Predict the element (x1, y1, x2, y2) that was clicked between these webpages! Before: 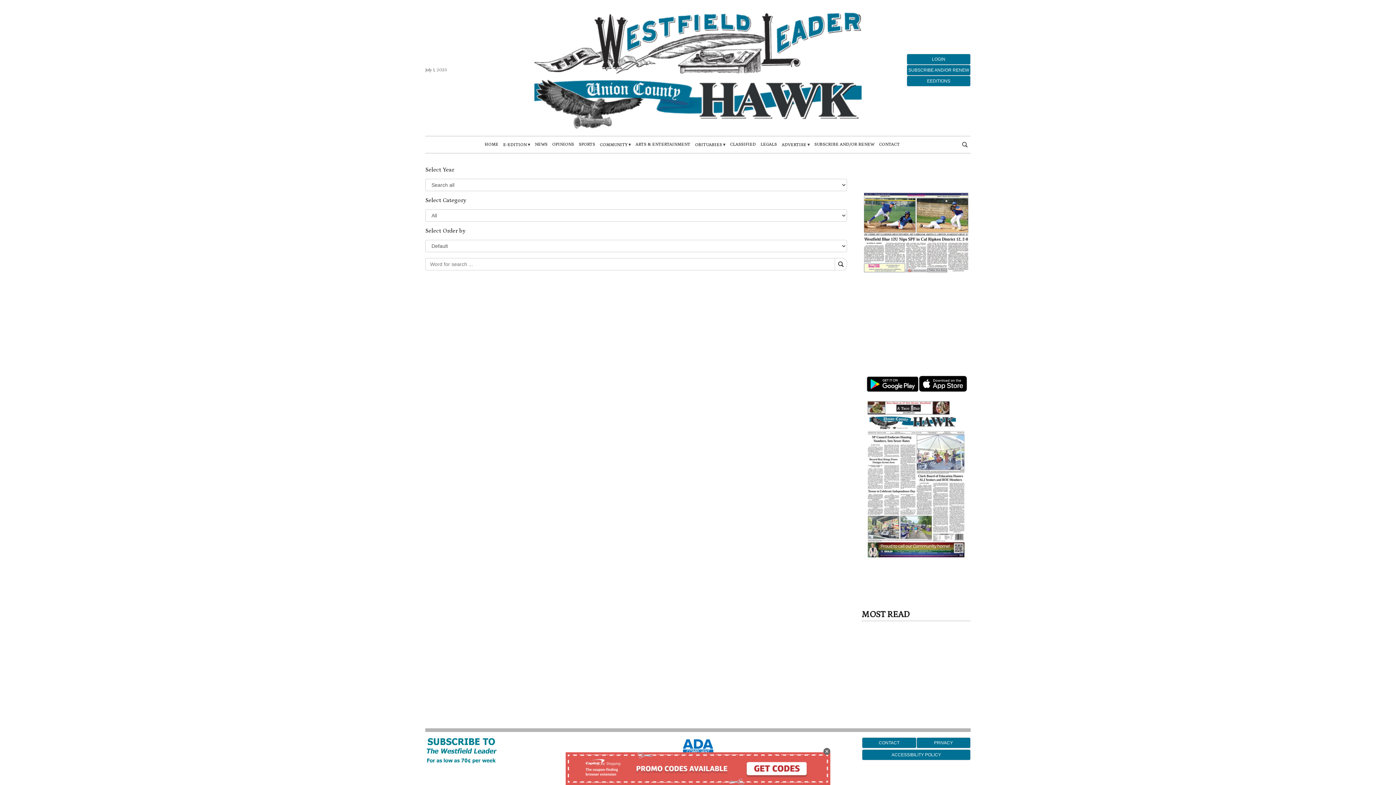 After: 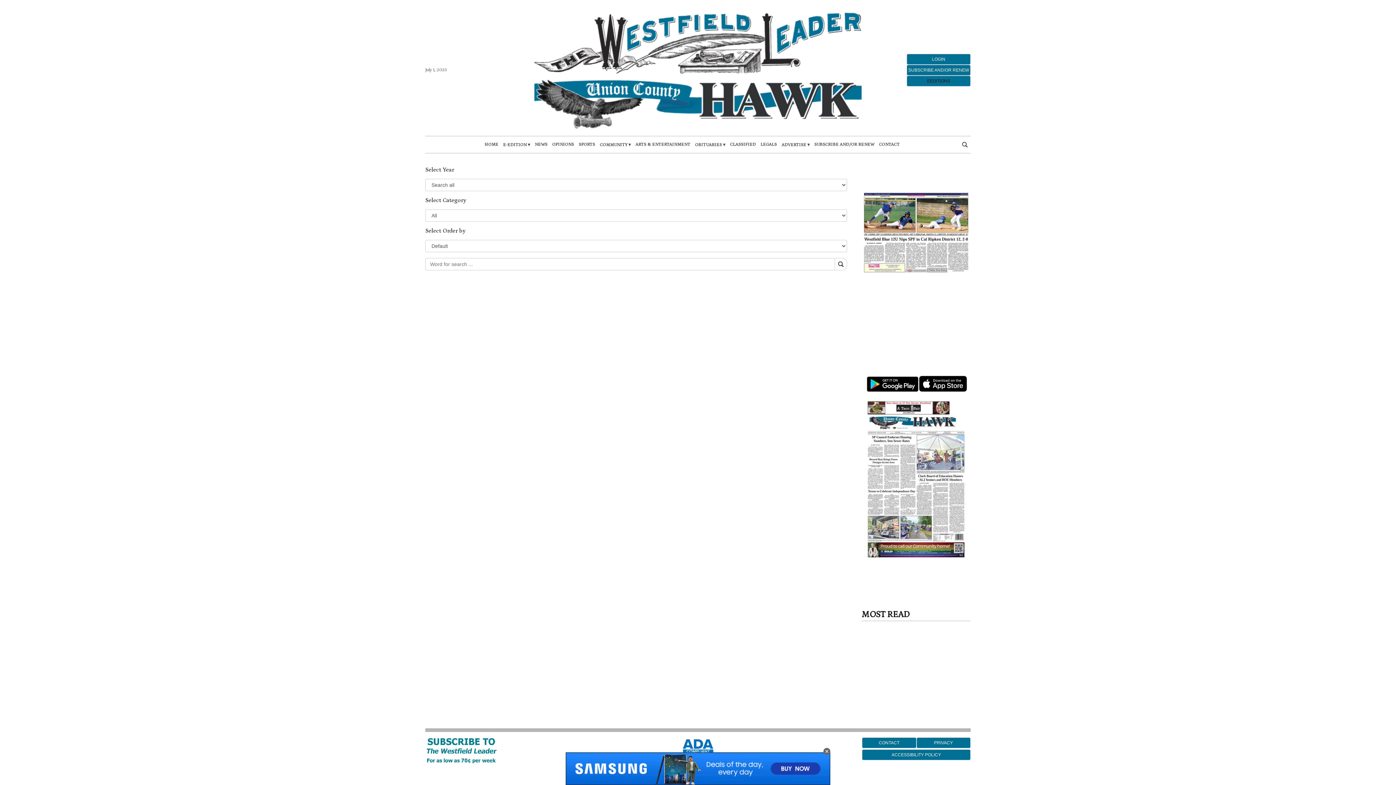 Action: bbox: (906, 75, 970, 86) label: EEDITIONS